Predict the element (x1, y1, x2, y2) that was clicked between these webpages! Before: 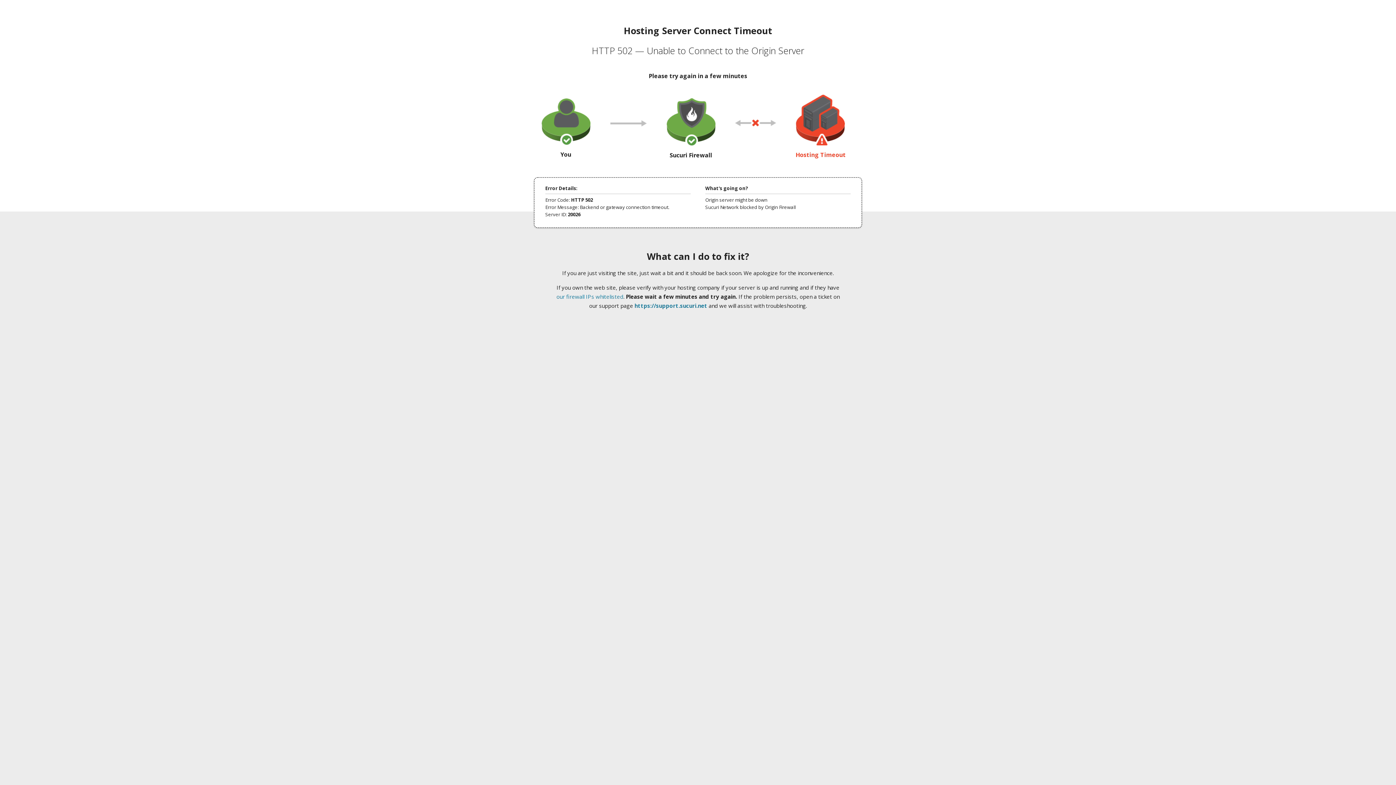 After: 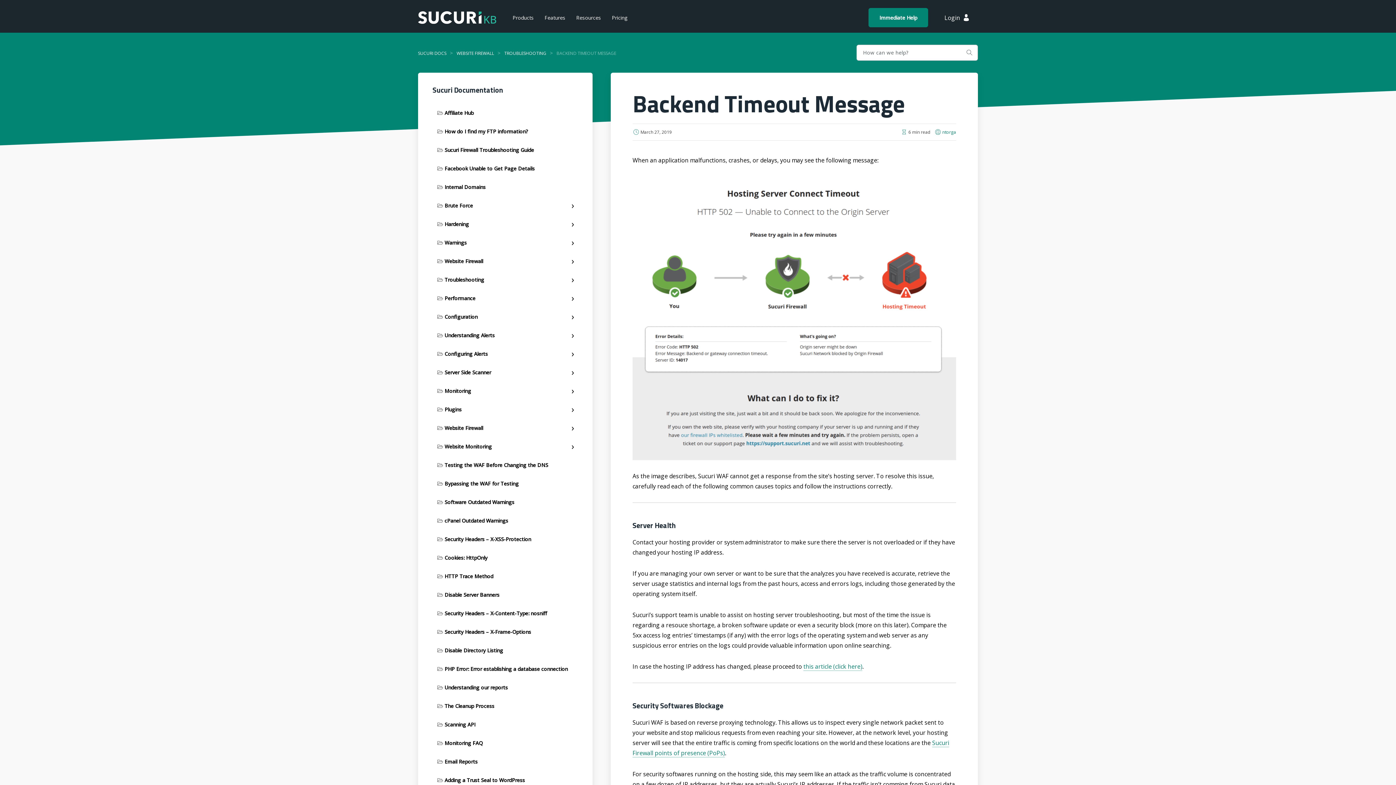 Action: label: our firewall IPs whitelisted bbox: (556, 293, 623, 300)